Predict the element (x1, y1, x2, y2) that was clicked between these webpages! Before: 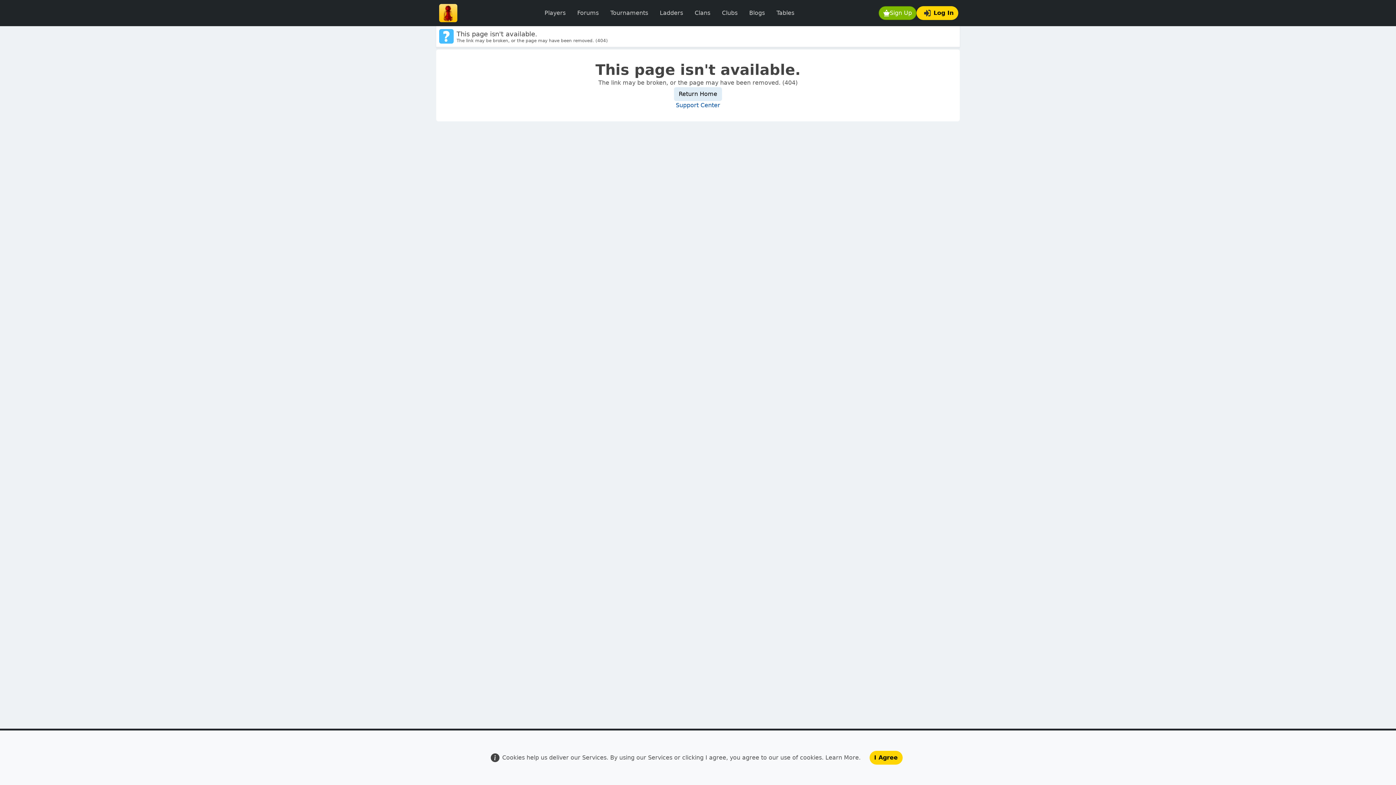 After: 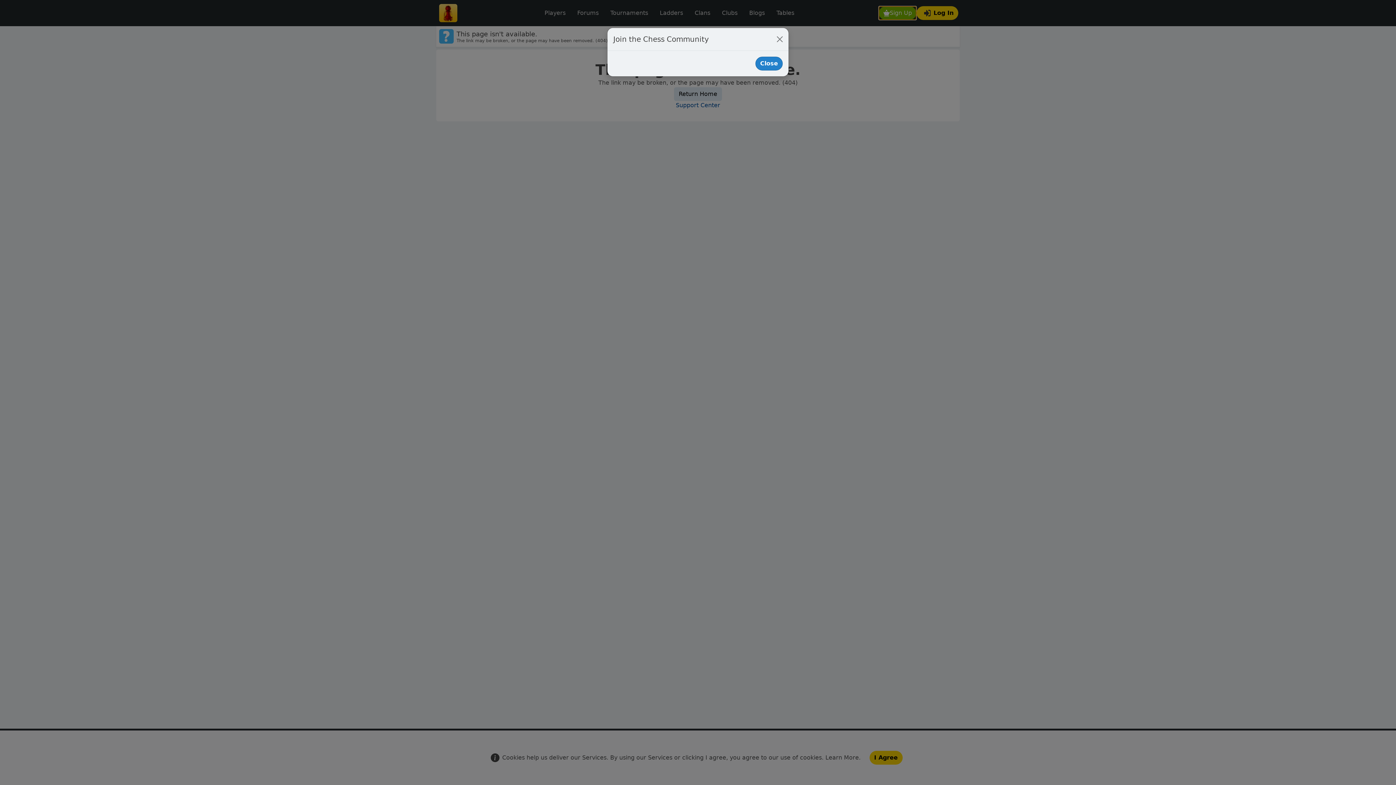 Action: bbox: (878, 6, 916, 20) label: Sign Up